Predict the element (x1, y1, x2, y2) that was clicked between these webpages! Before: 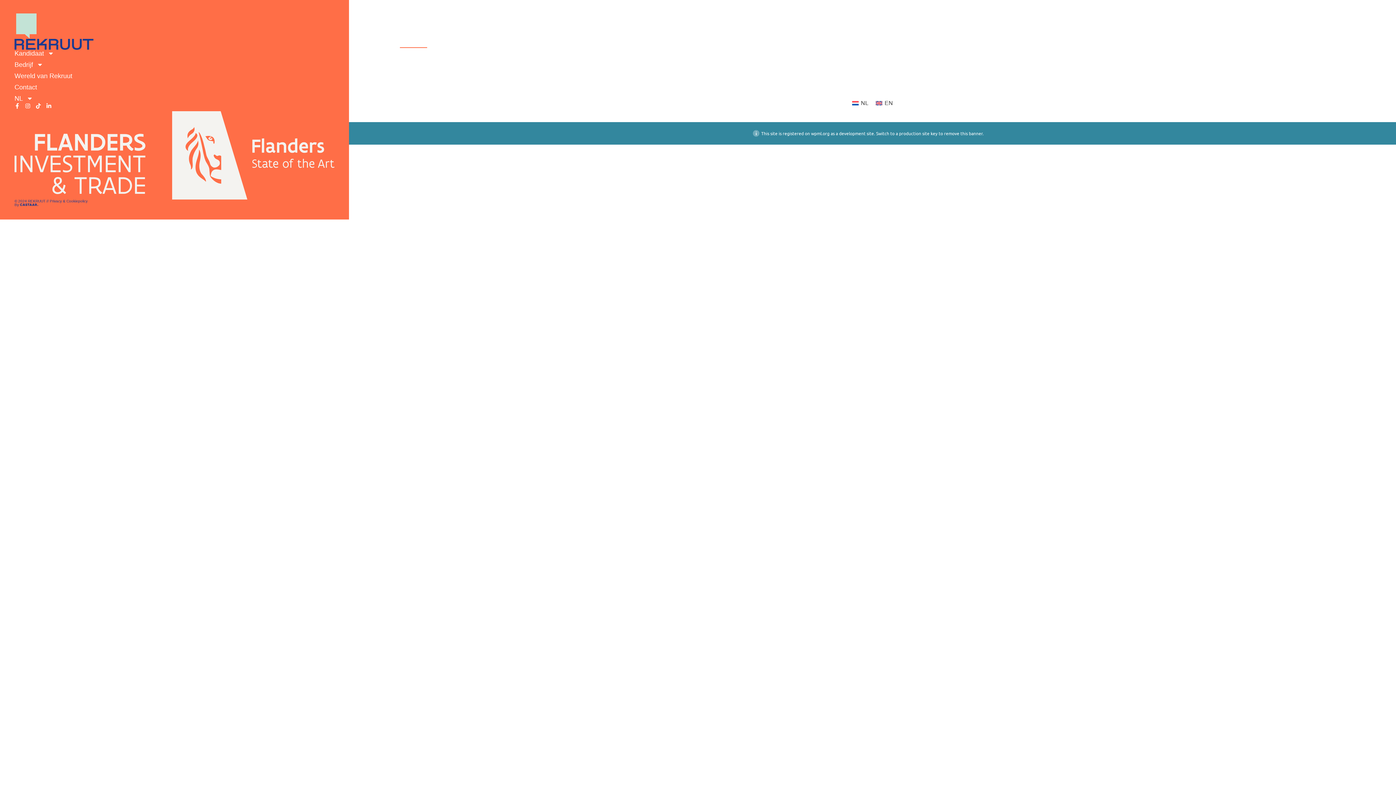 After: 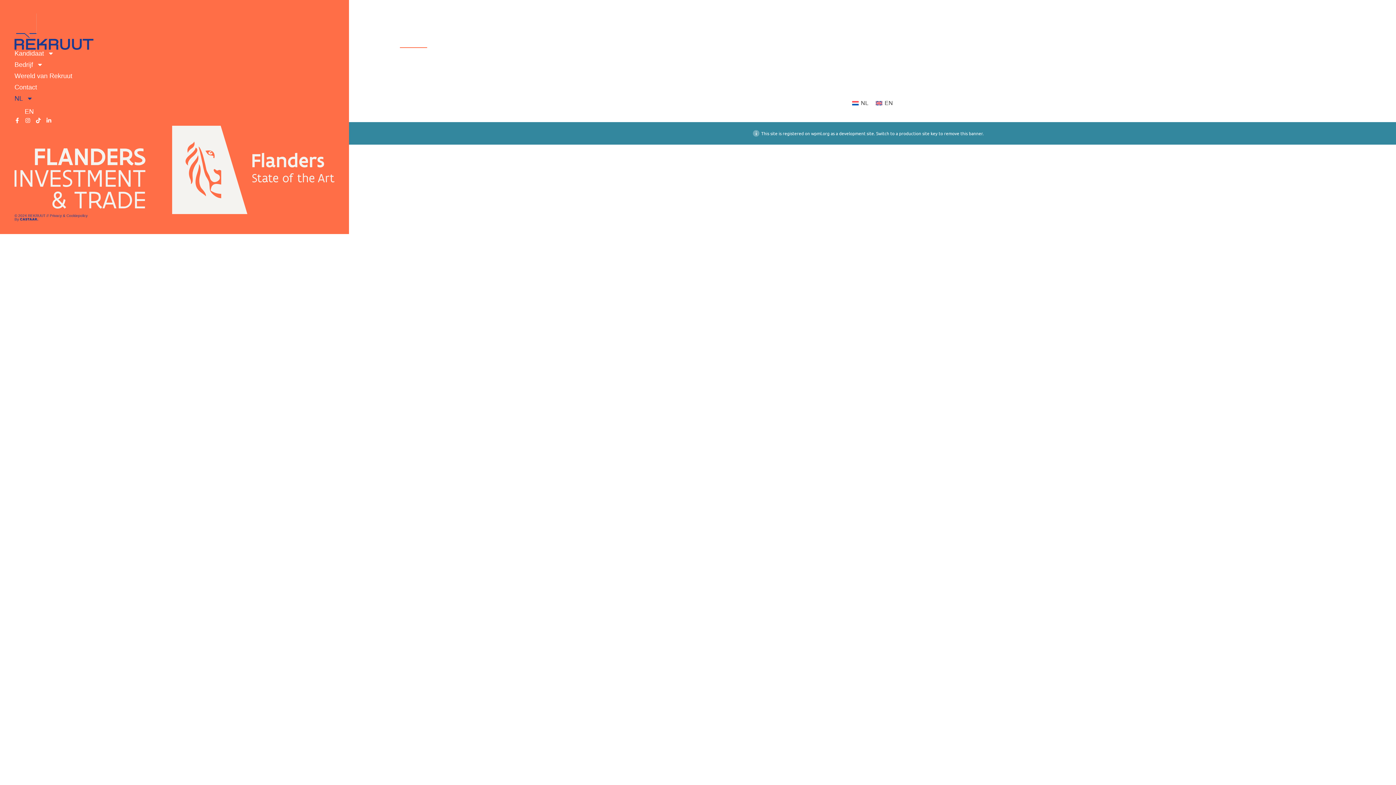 Action: label: NL bbox: (14, 94, 334, 102)